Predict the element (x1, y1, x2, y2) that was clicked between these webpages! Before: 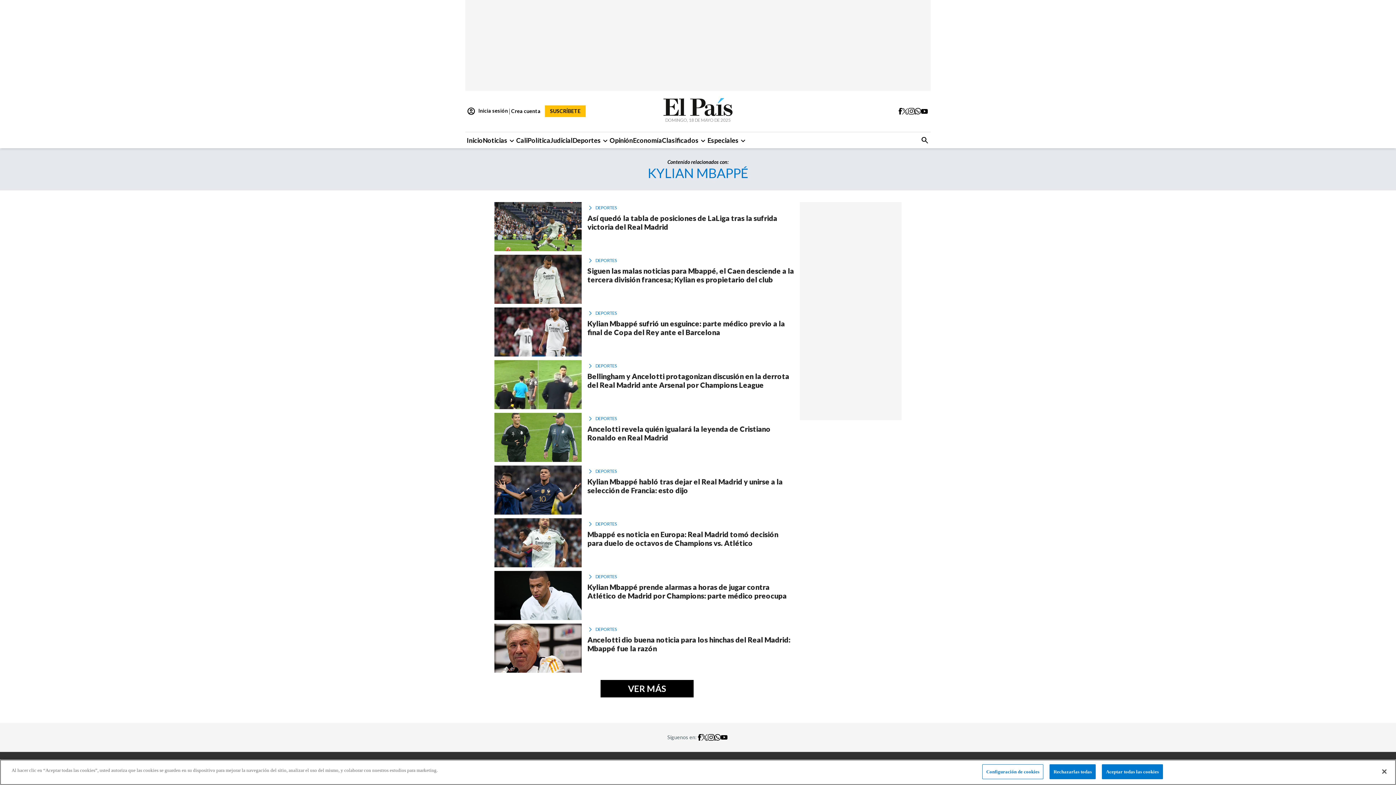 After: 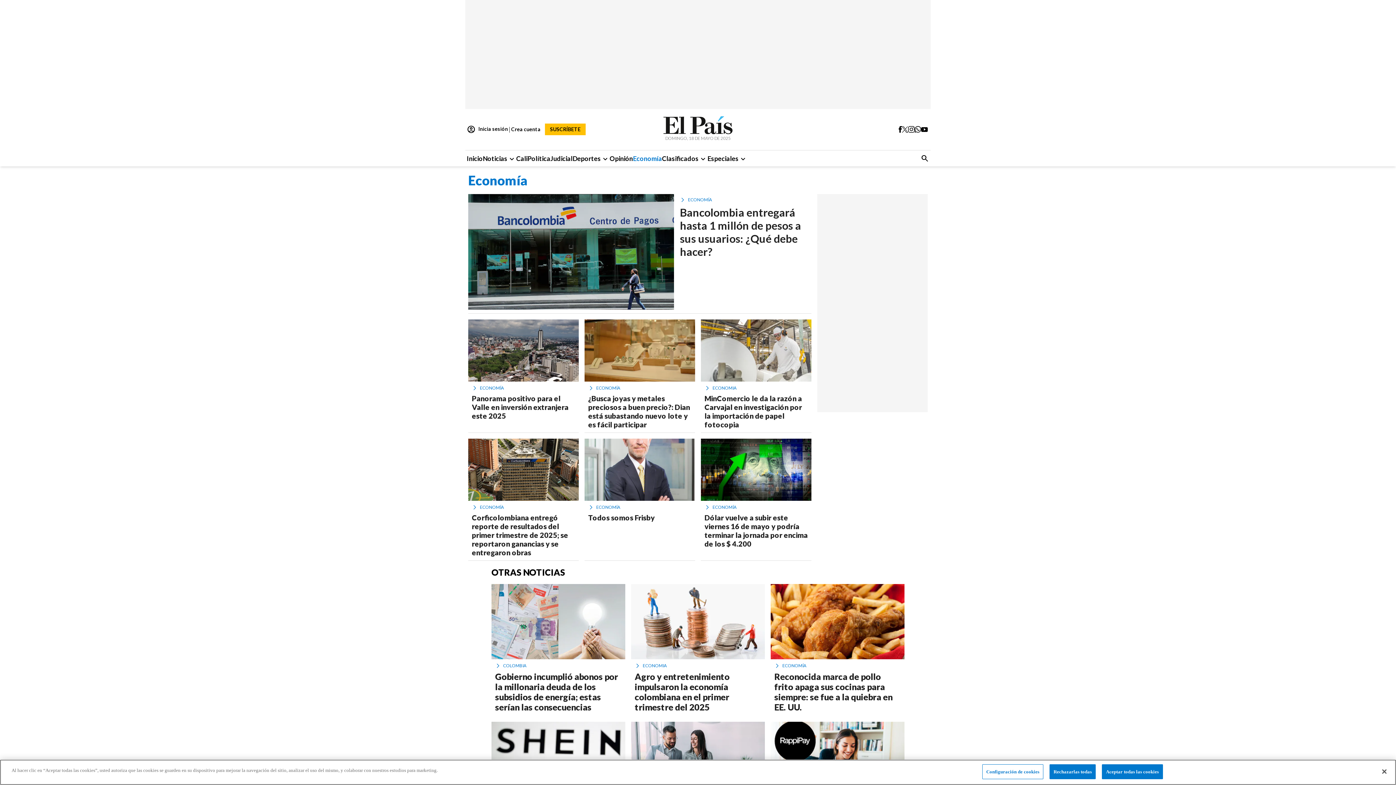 Action: bbox: (633, 135, 662, 145) label: Economía